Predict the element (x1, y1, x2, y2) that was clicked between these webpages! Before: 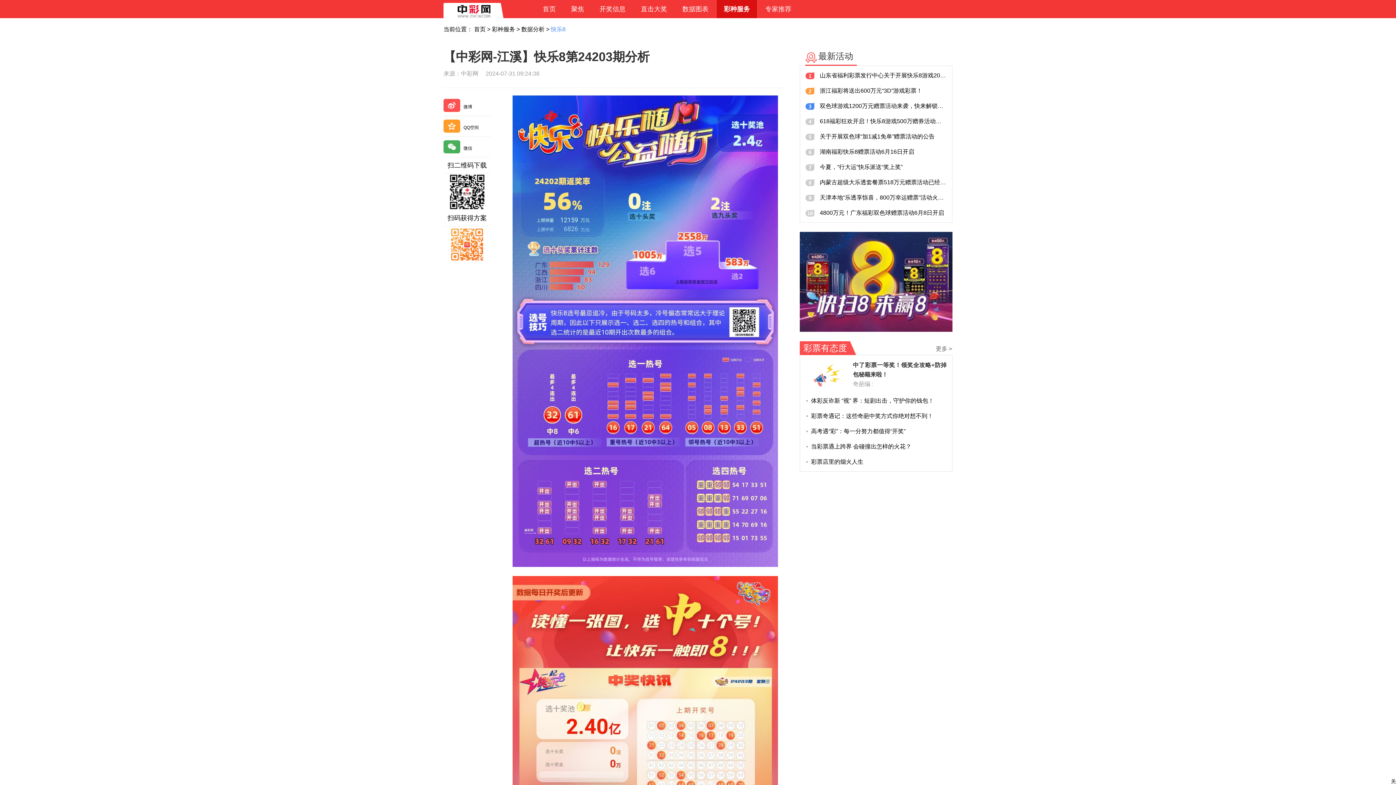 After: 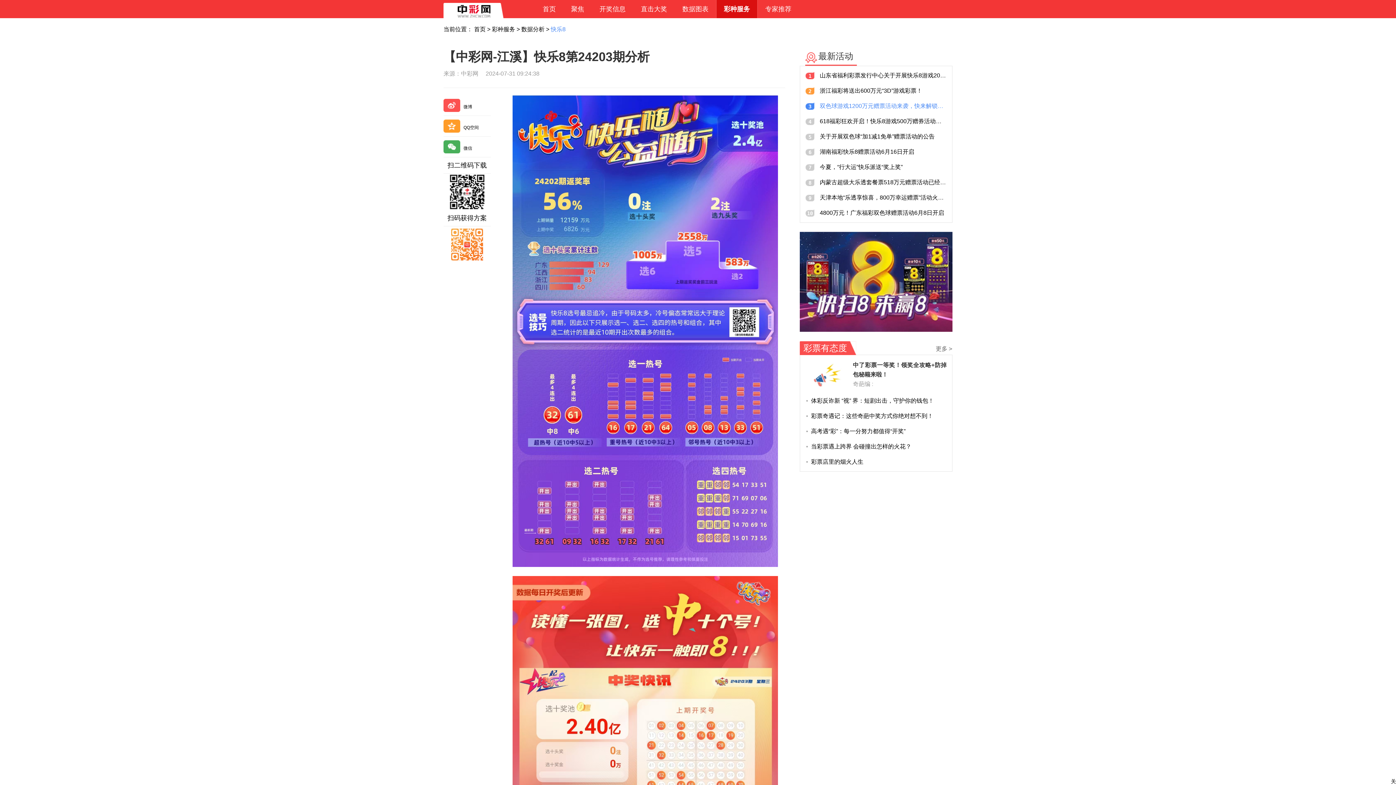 Action: label: 双色球游戏1200万元赠票活动来袭，快来解锁夏日快乐密码 bbox: (820, 98, 946, 113)